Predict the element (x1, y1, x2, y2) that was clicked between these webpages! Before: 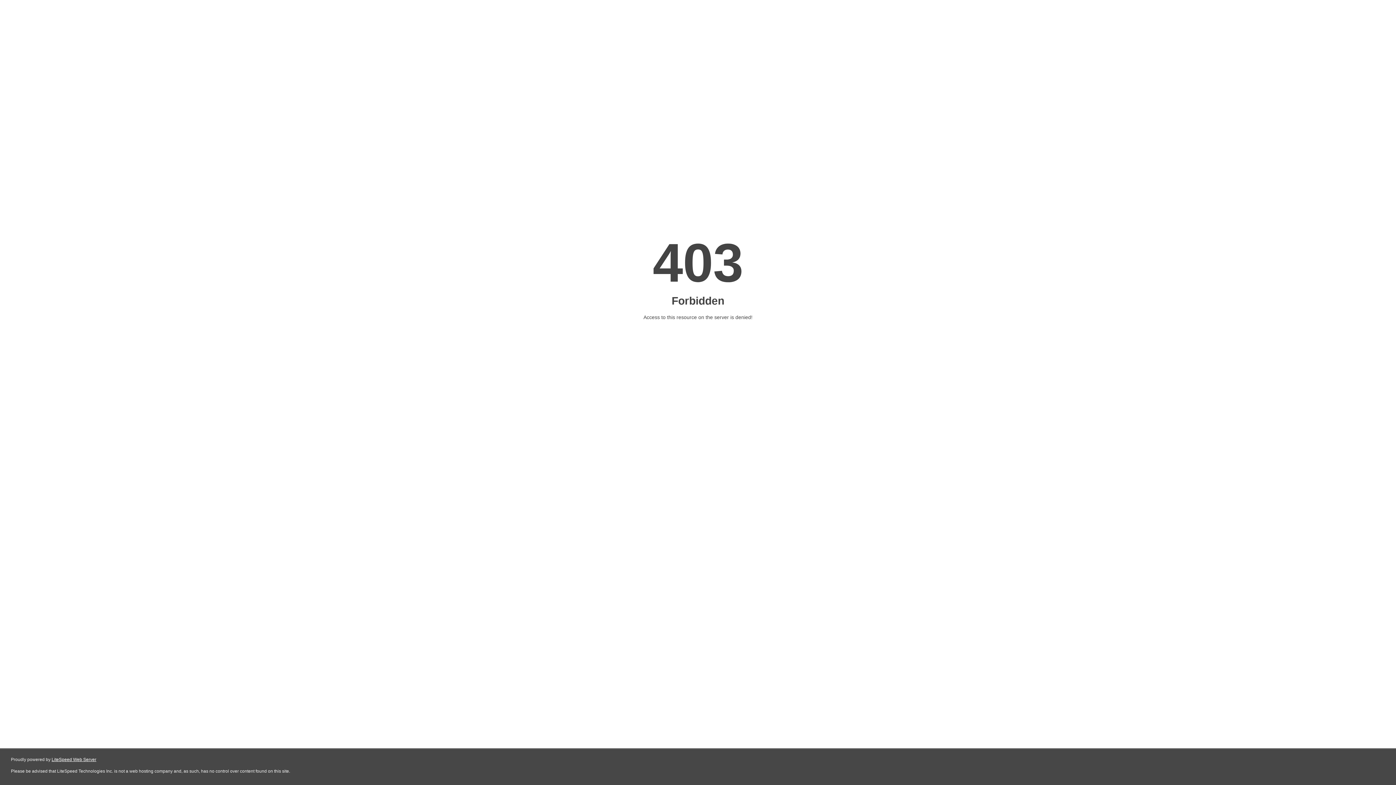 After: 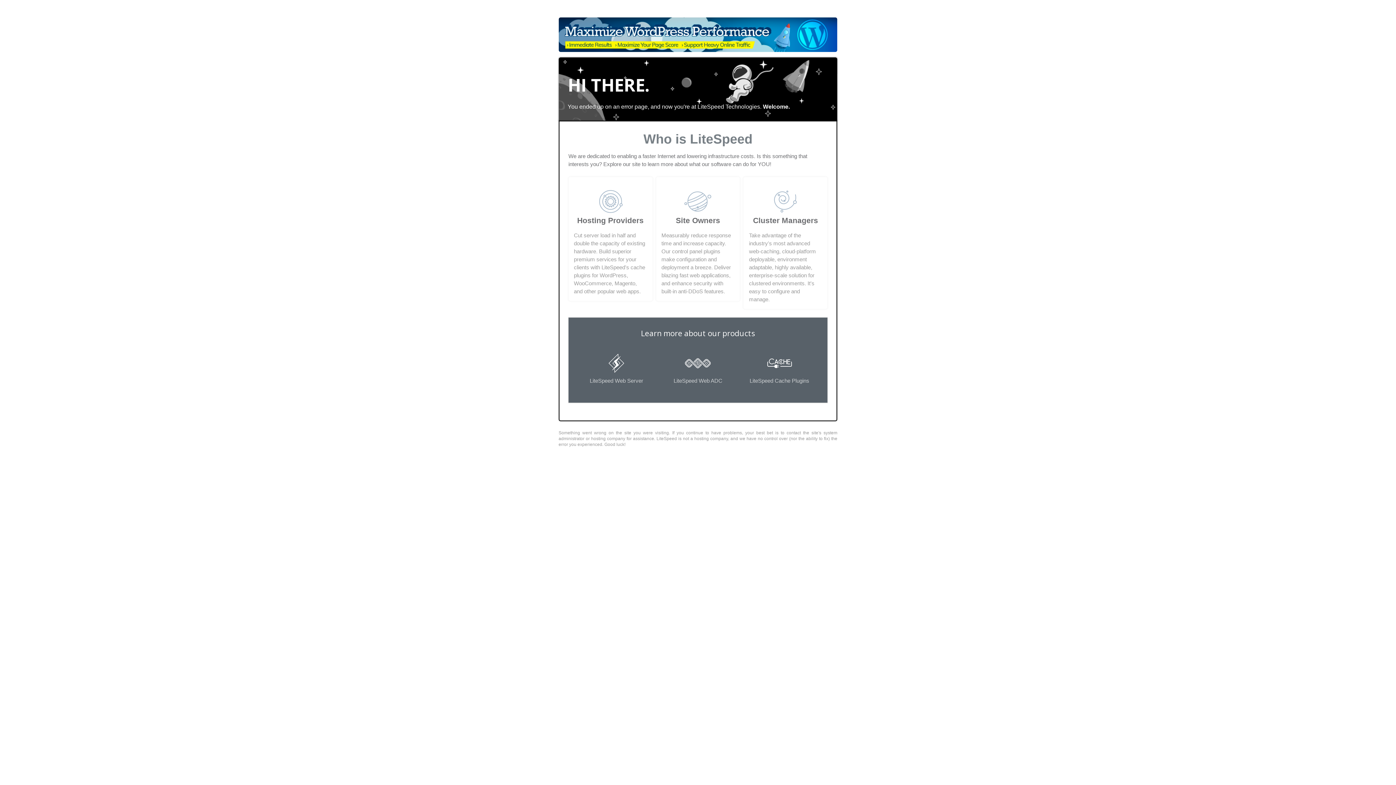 Action: label: LiteSpeed Web Server bbox: (51, 757, 96, 762)